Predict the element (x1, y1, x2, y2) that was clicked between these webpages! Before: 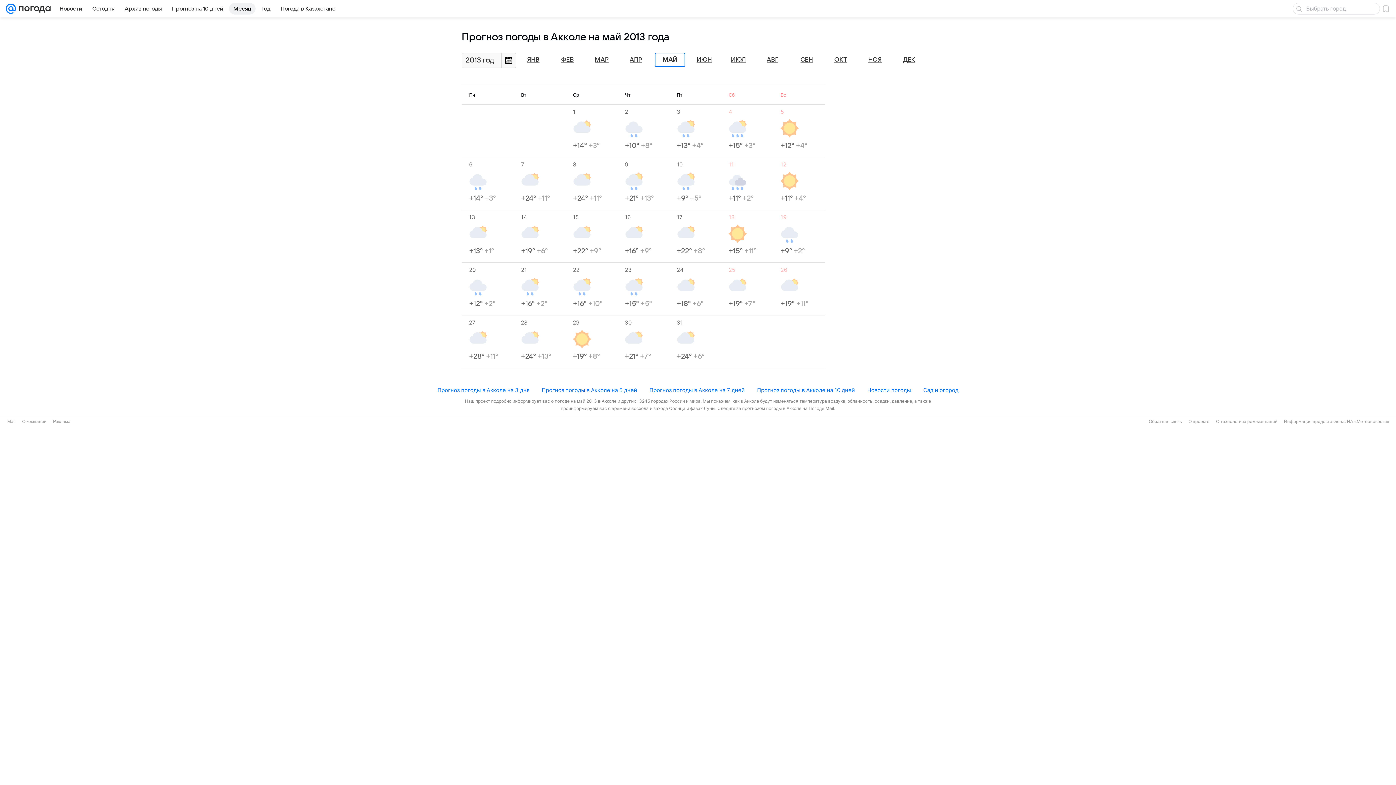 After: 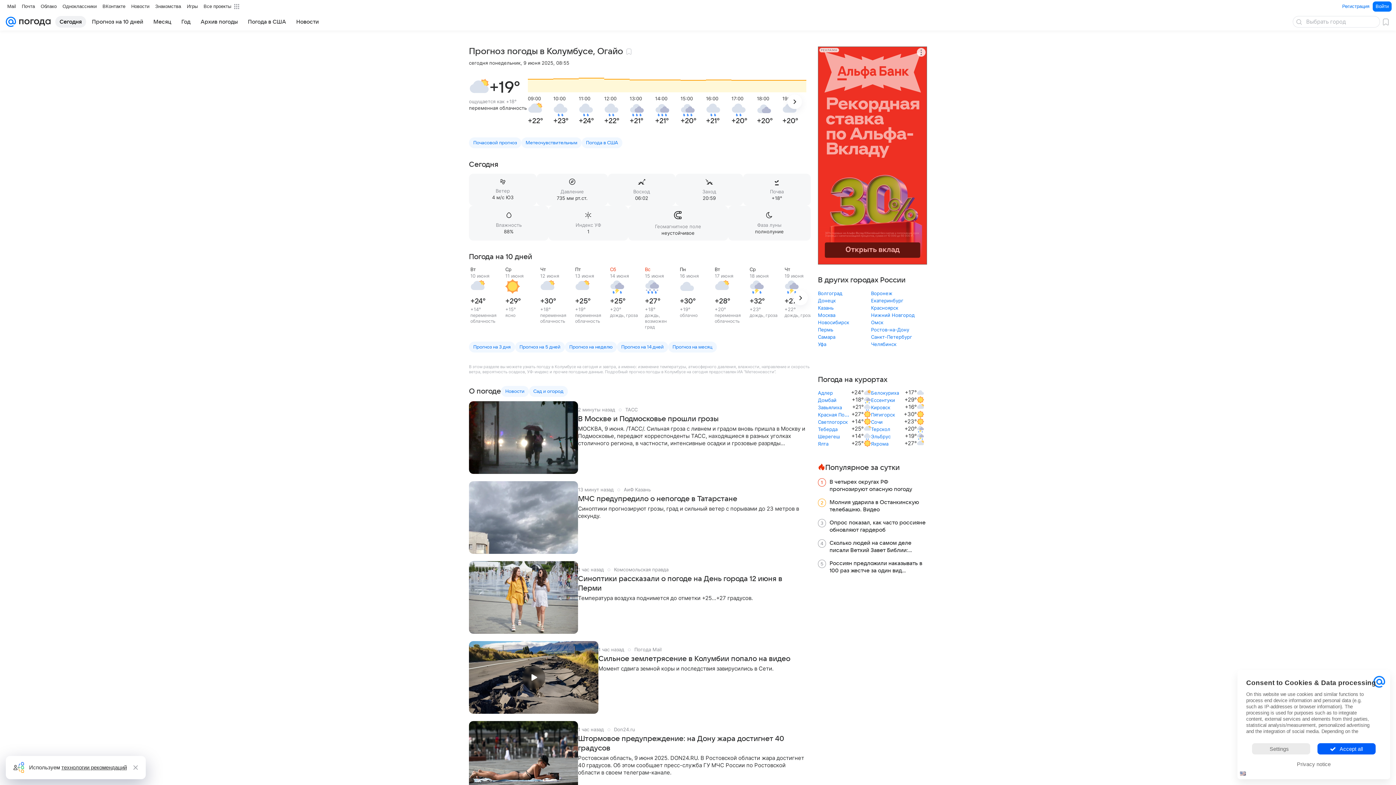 Action: bbox: (16, 0, 50, 17)